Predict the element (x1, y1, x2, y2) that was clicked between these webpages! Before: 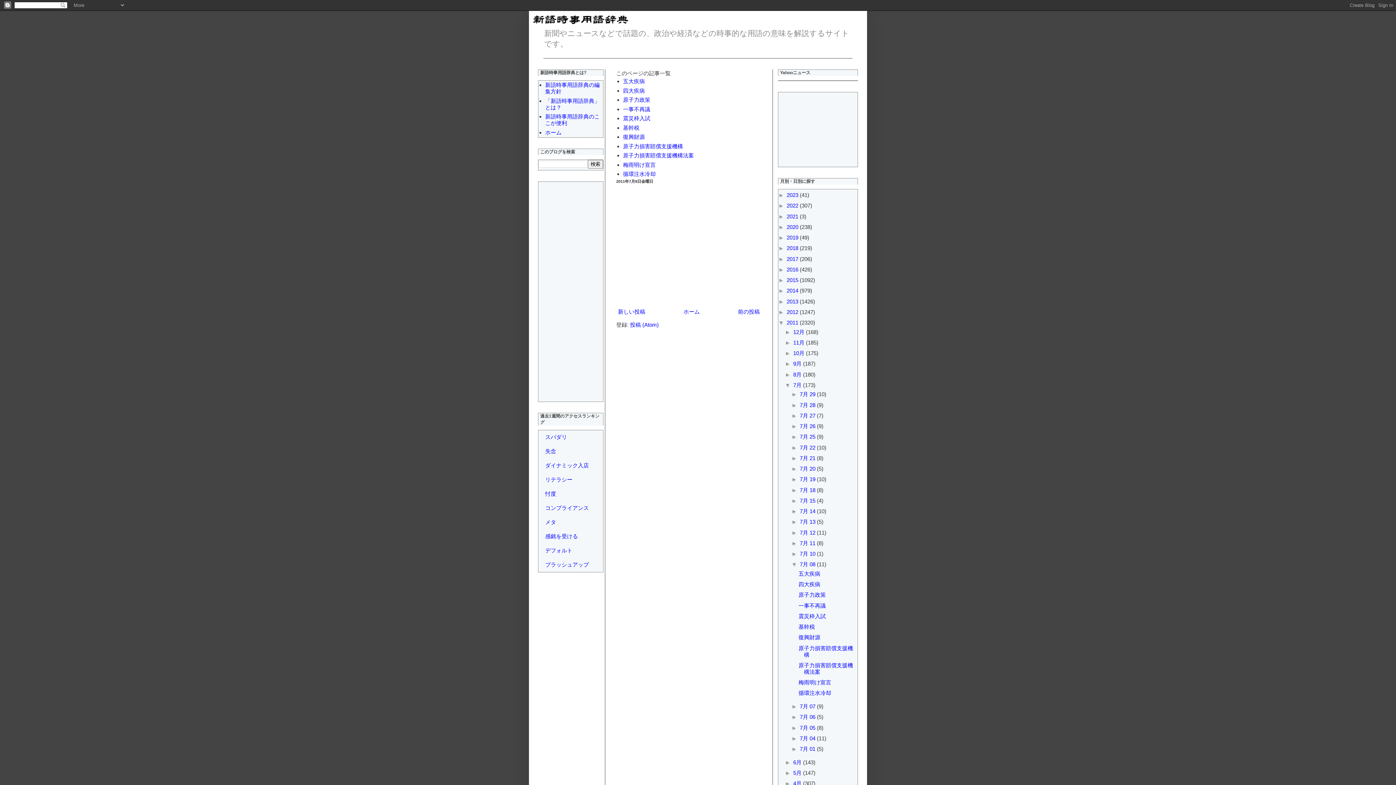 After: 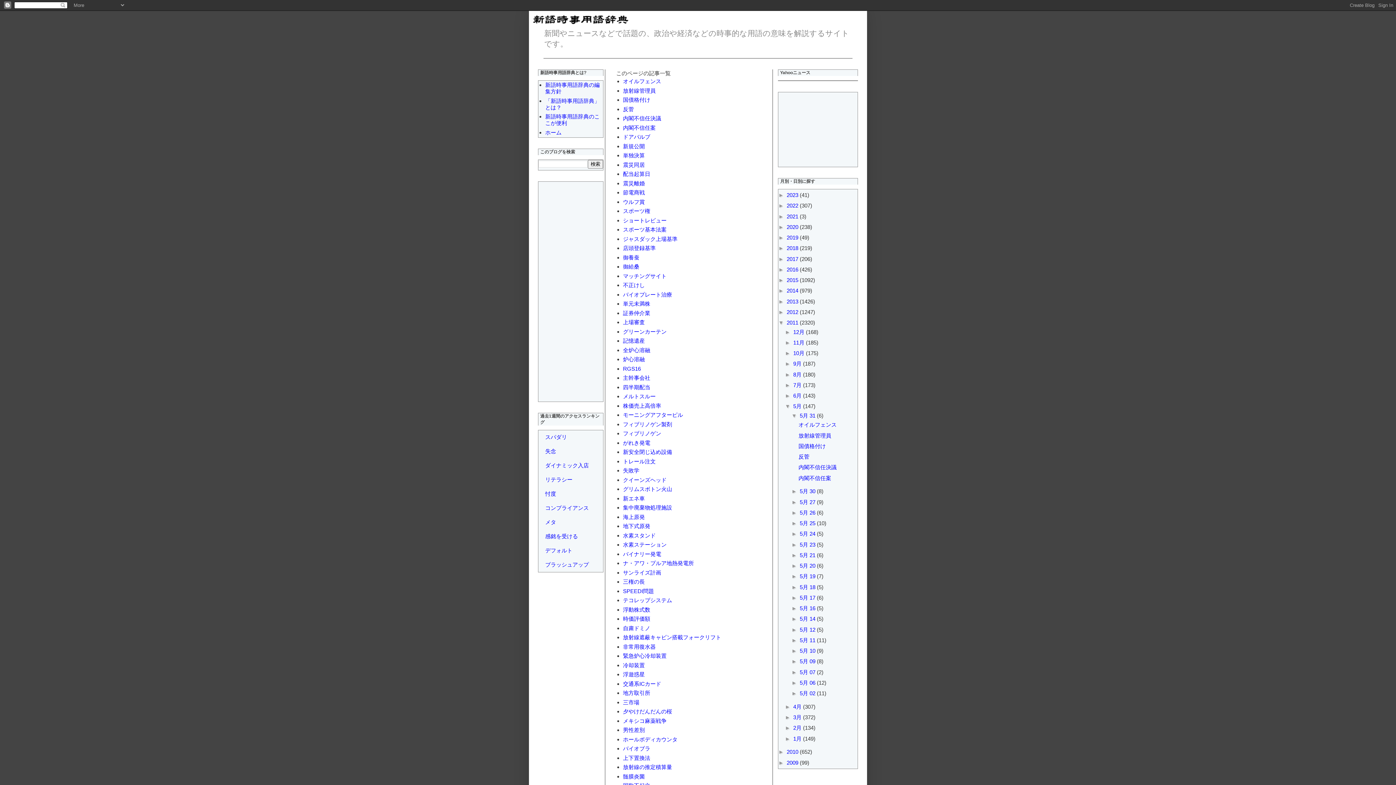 Action: bbox: (793, 770, 803, 776) label: 5月 